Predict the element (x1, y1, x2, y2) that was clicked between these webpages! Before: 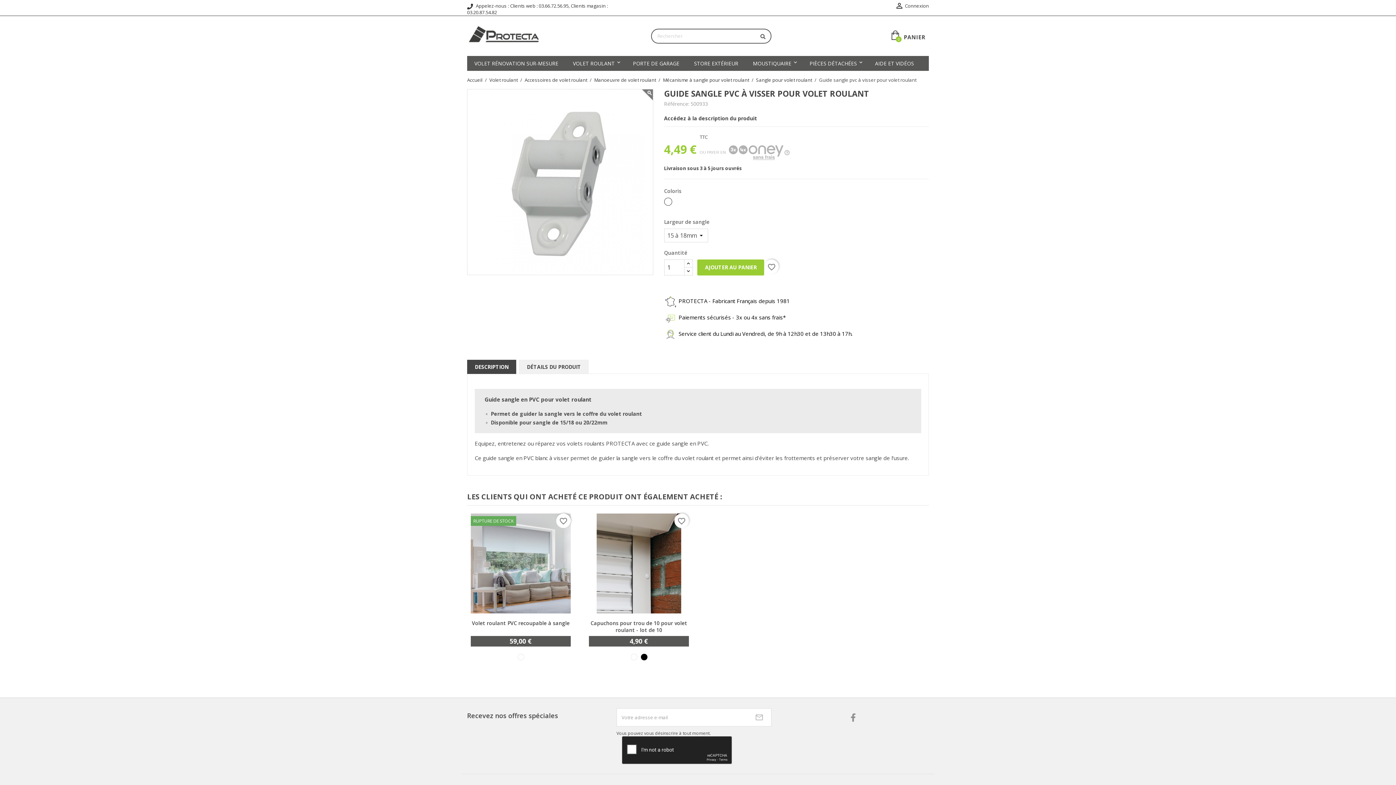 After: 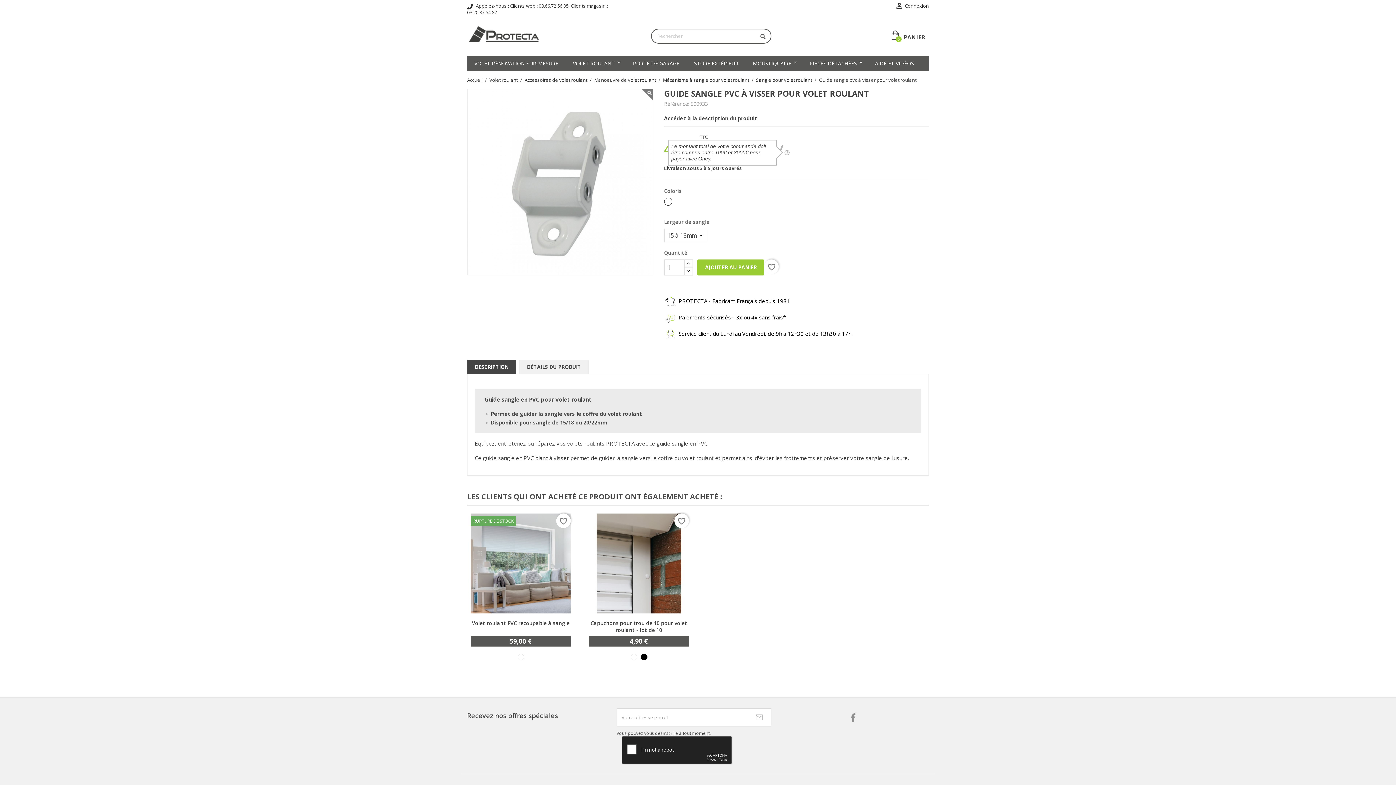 Action: bbox: (699, 143, 789, 161) label: OU PAYER EN